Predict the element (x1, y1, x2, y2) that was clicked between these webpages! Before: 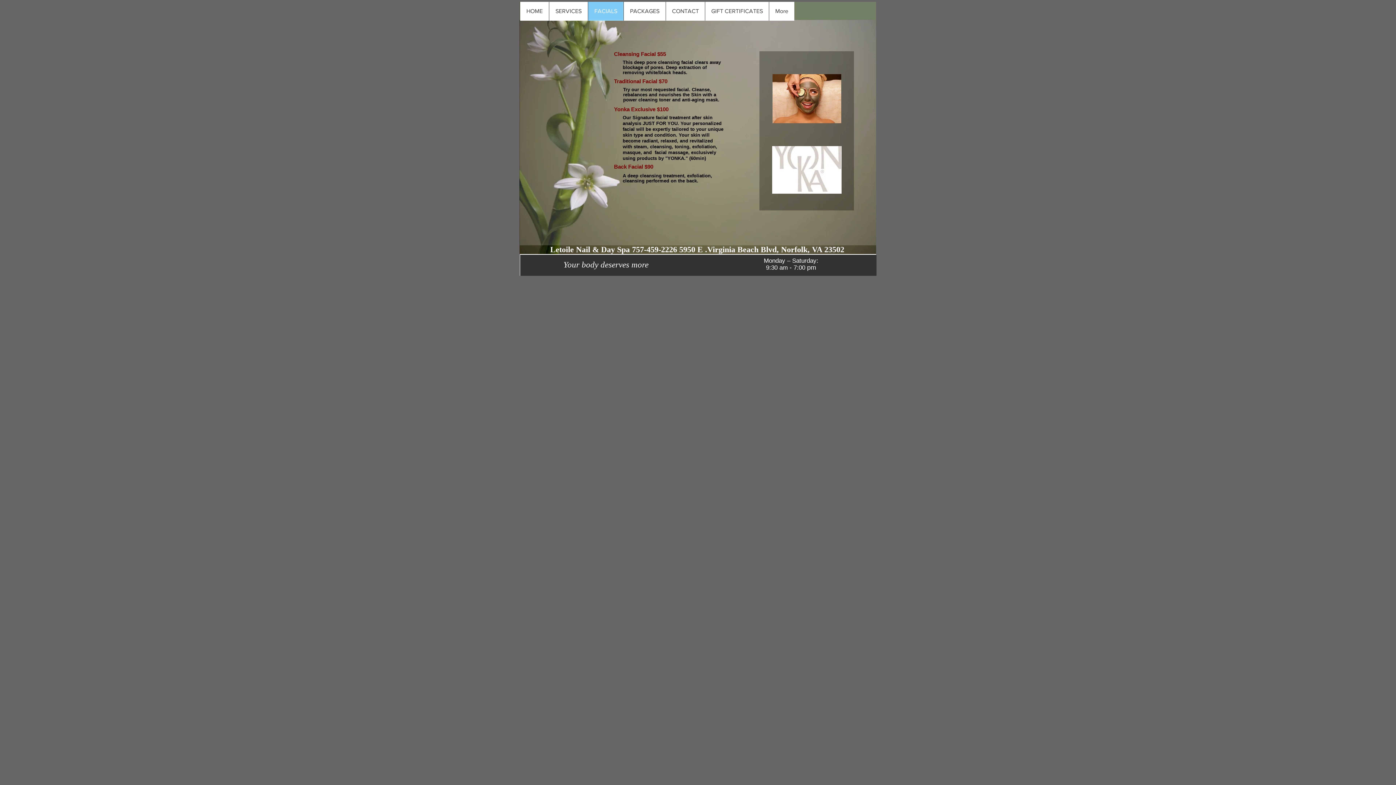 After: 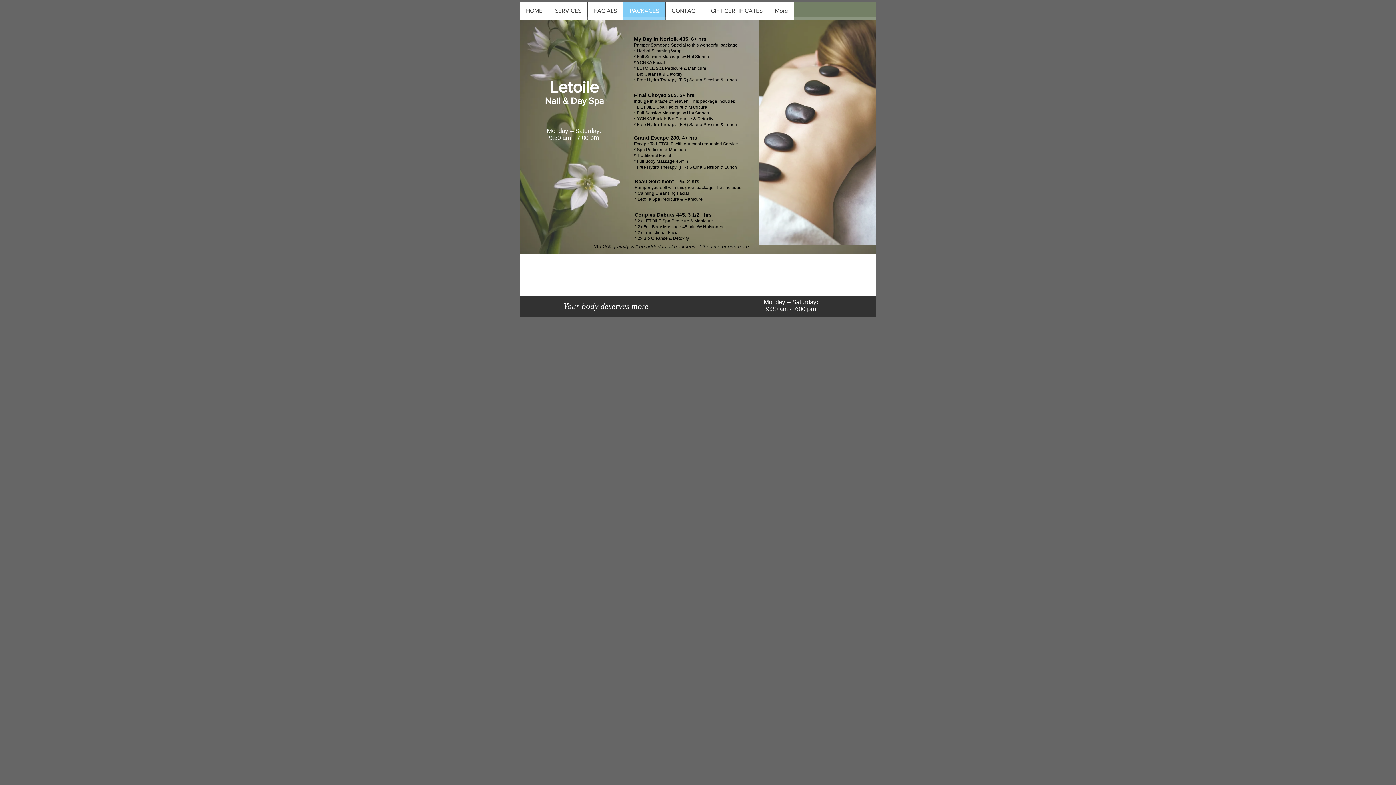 Action: bbox: (623, 1, 665, 20) label: PACKAGES